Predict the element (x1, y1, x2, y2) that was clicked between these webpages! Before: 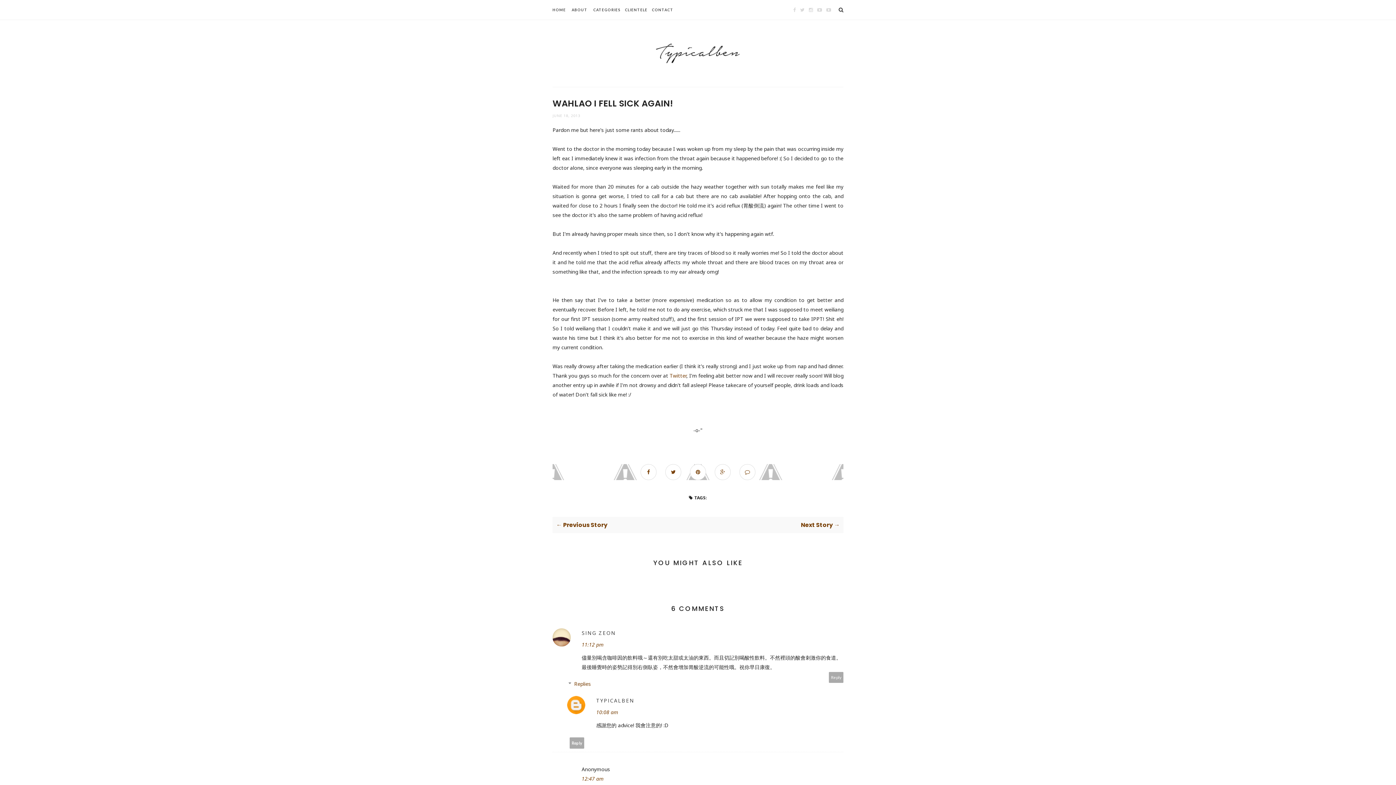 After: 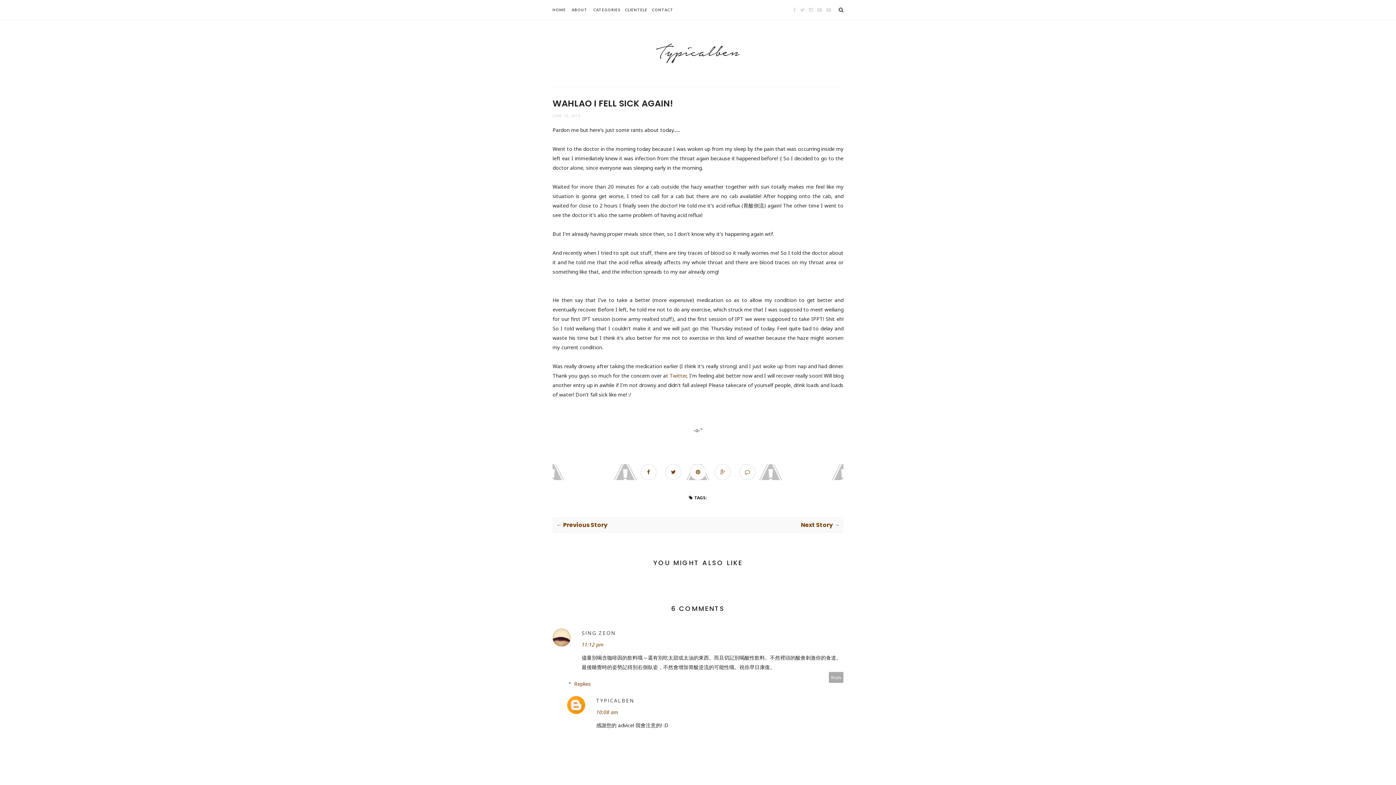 Action: label: Reply bbox: (569, 737, 584, 749)